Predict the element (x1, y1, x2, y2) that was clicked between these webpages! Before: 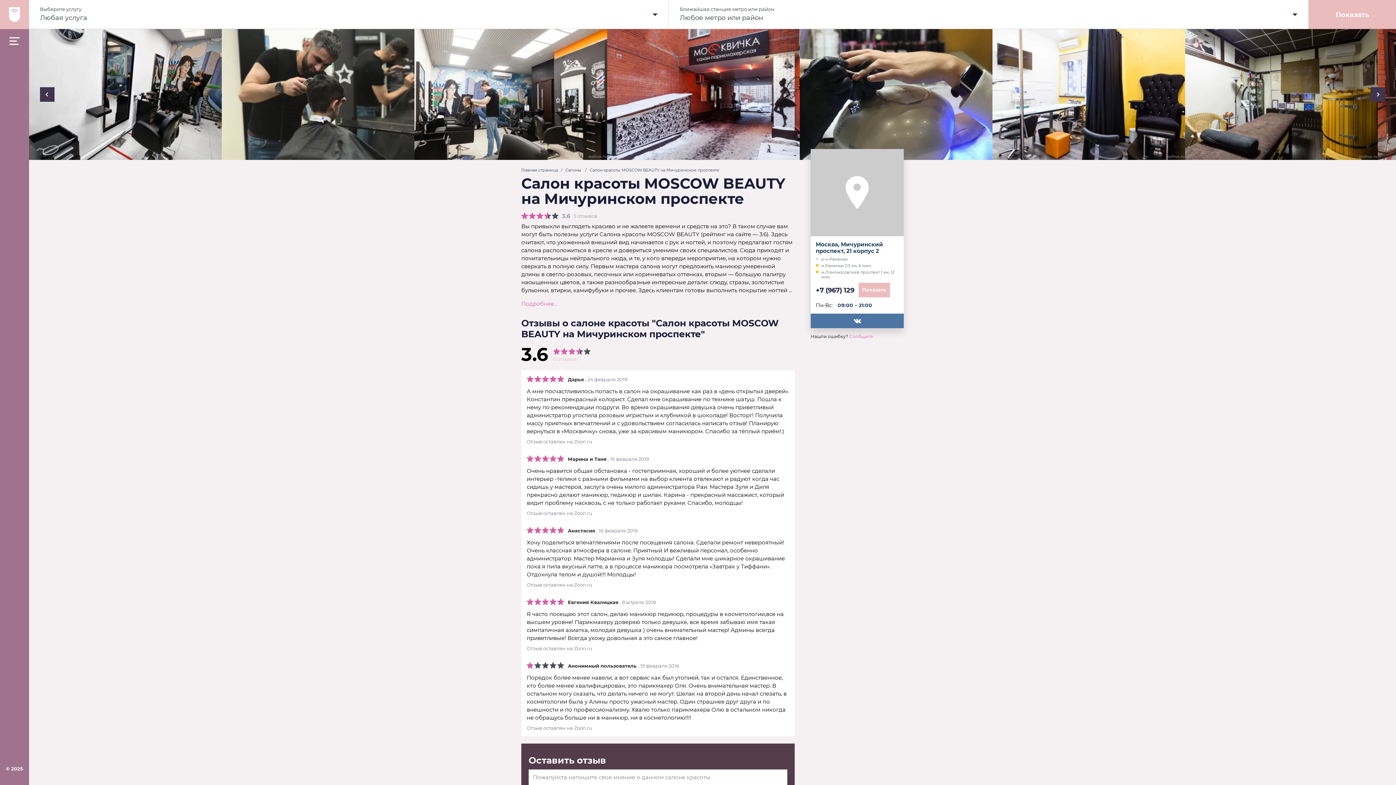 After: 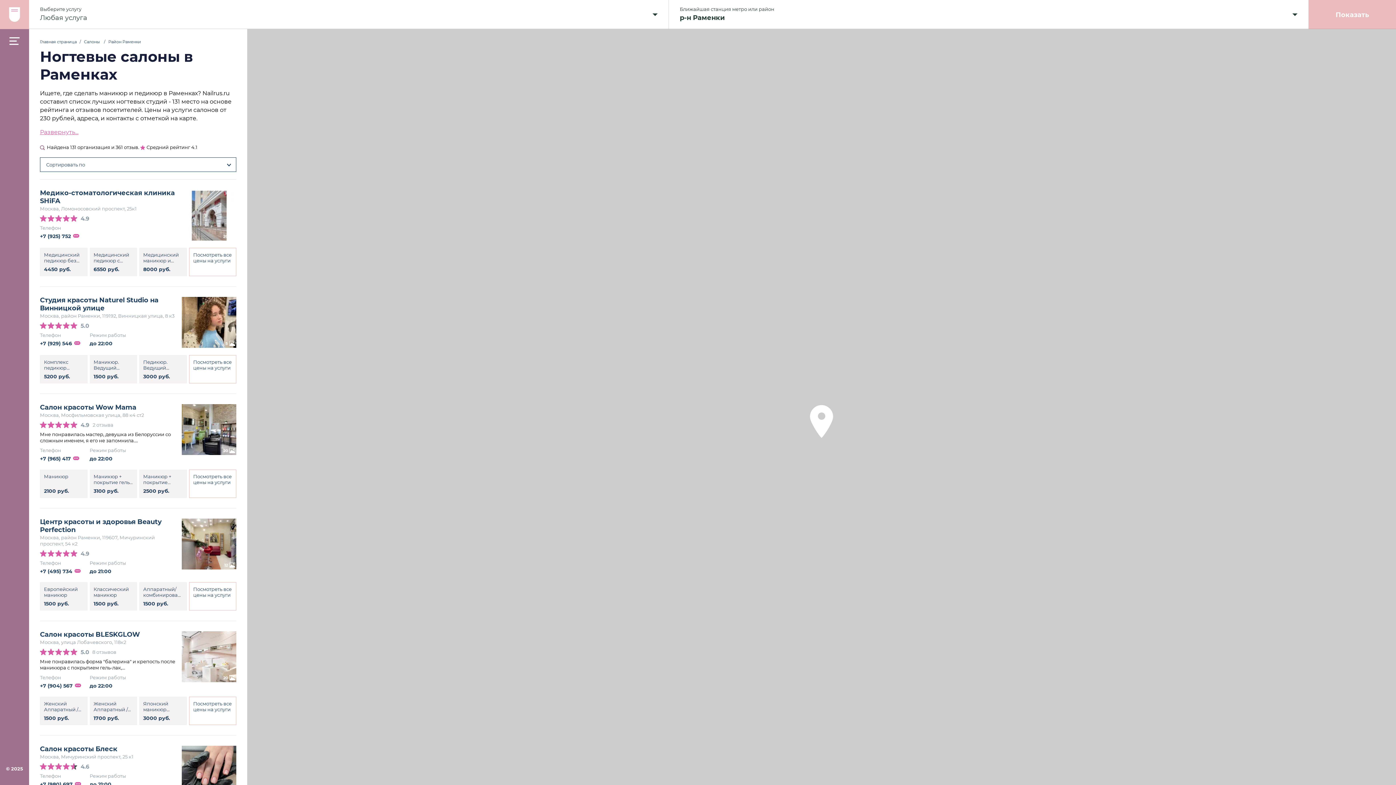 Action: label: р-н Раменки bbox: (816, 256, 898, 261)